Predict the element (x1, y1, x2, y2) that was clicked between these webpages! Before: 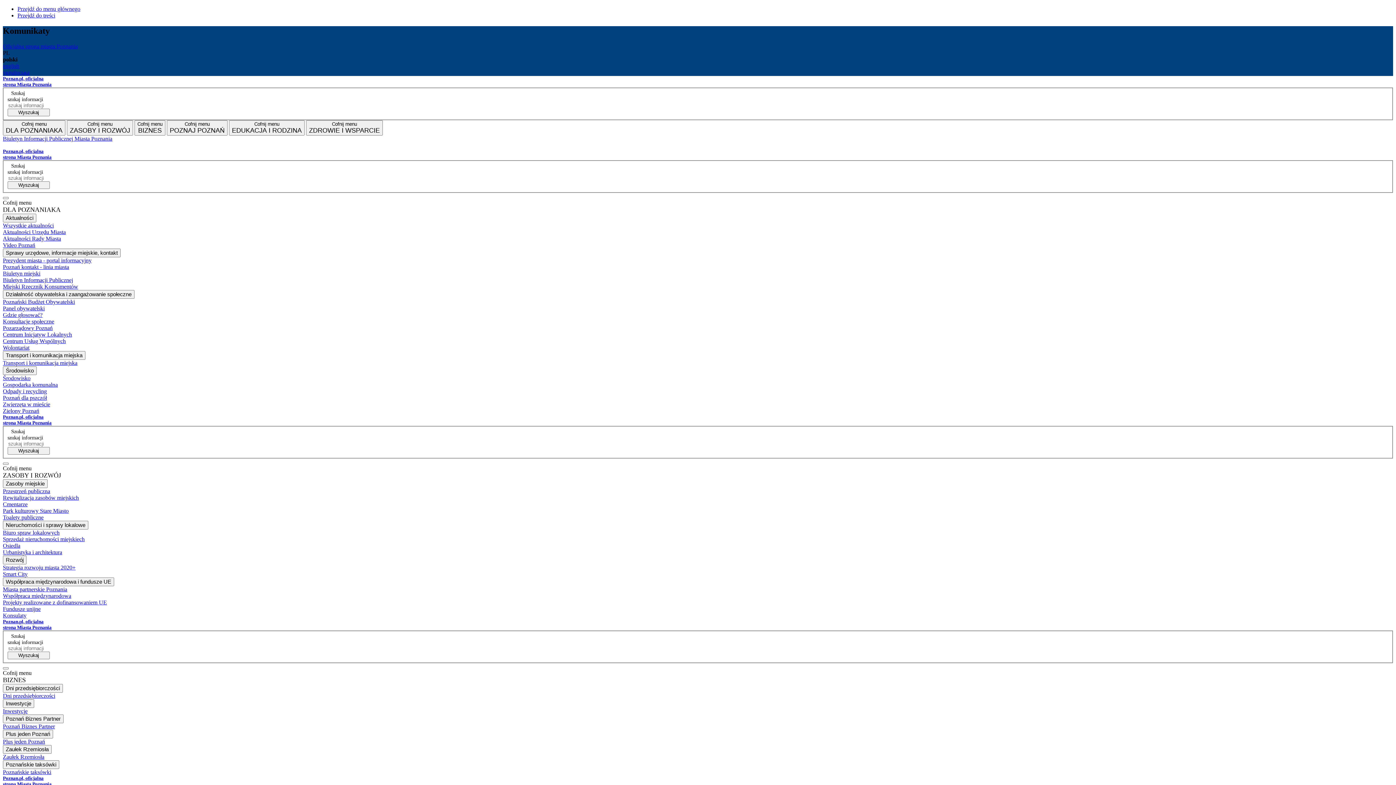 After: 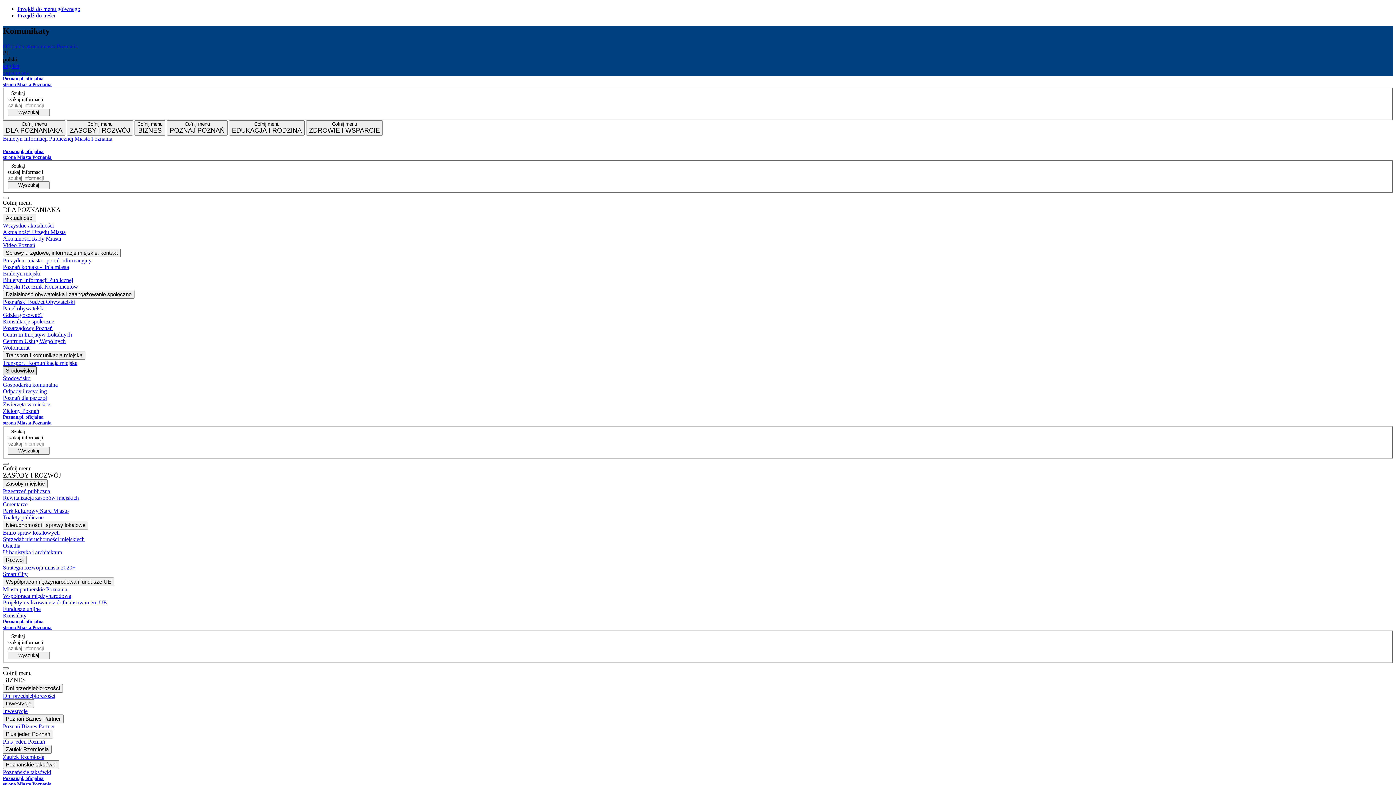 Action: label: Środowisko bbox: (2, 366, 36, 375)